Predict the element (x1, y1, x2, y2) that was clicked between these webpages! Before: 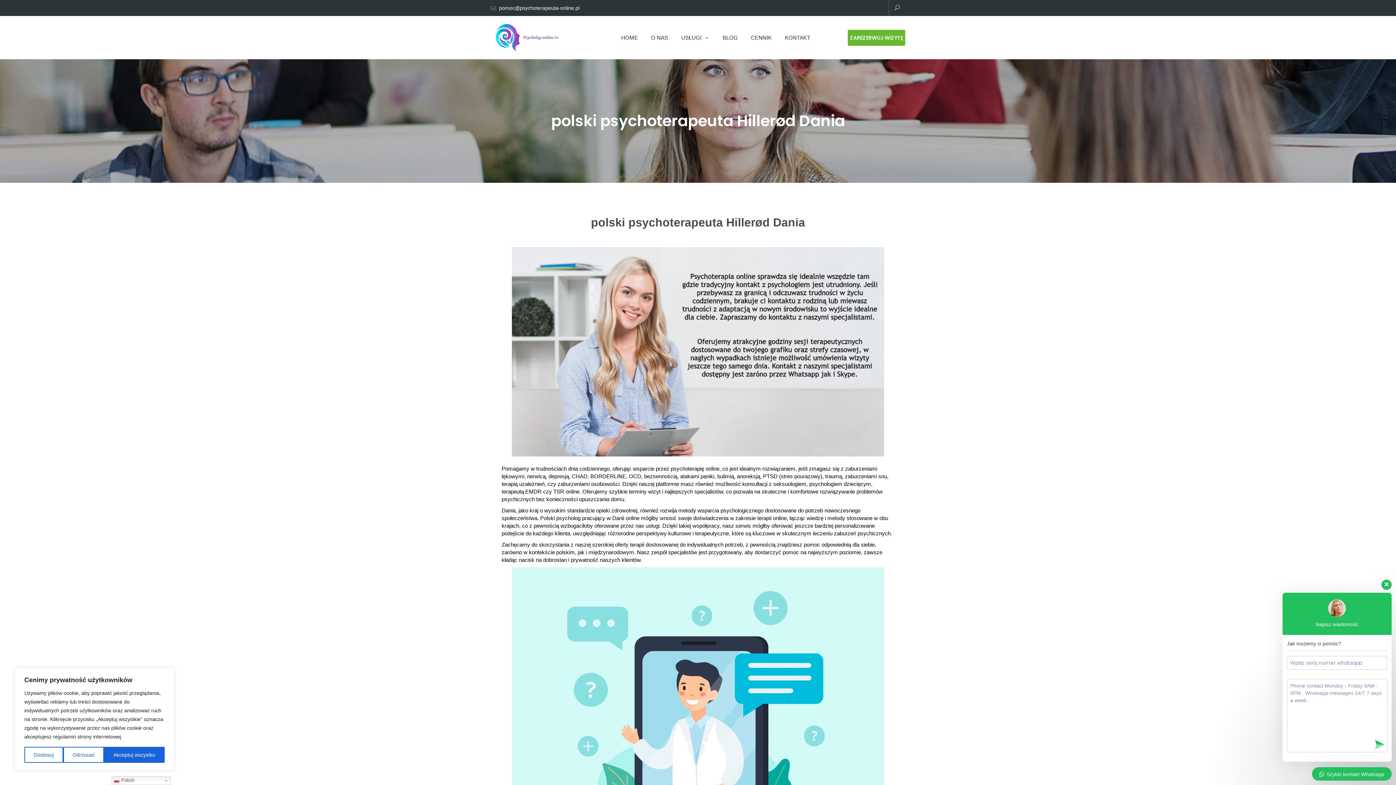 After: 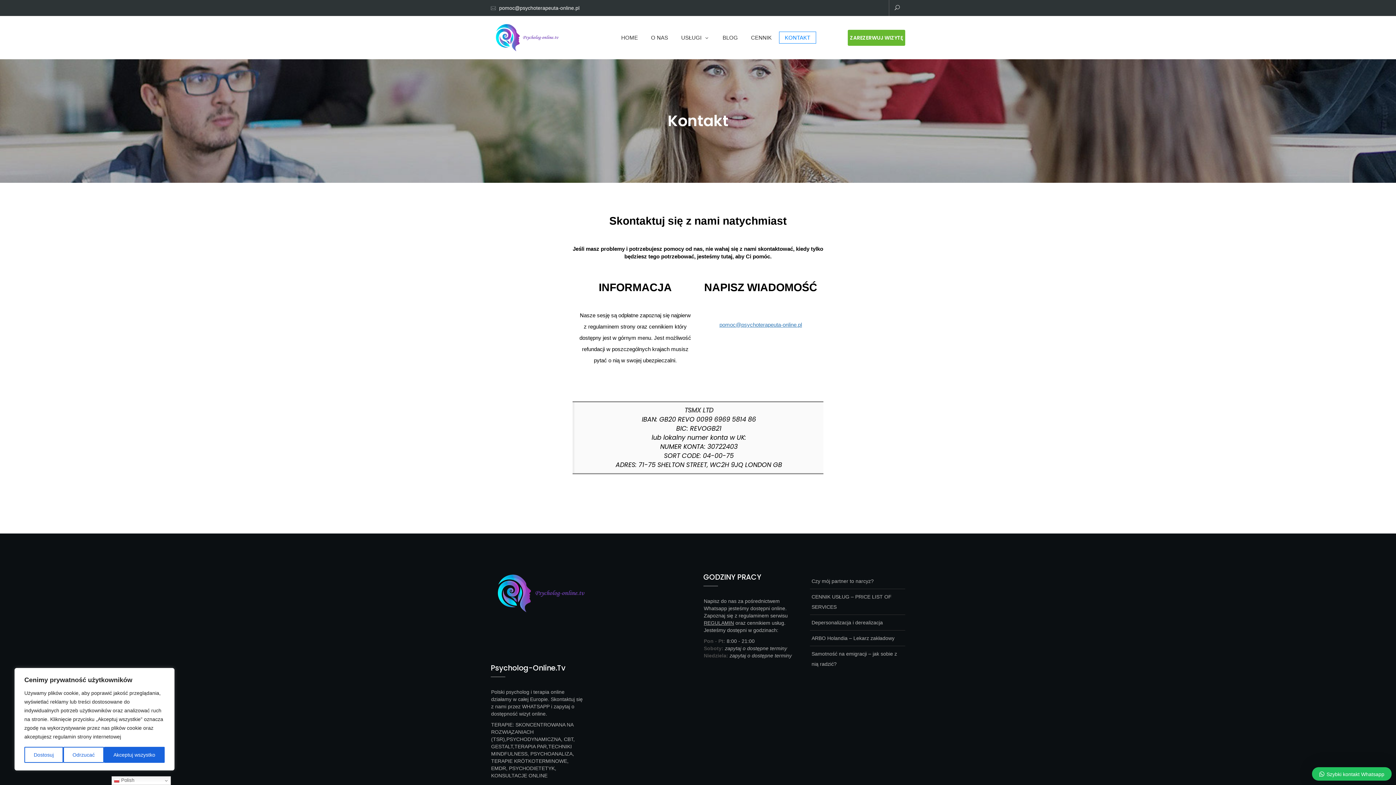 Action: label: KONTAKT bbox: (779, 31, 816, 43)